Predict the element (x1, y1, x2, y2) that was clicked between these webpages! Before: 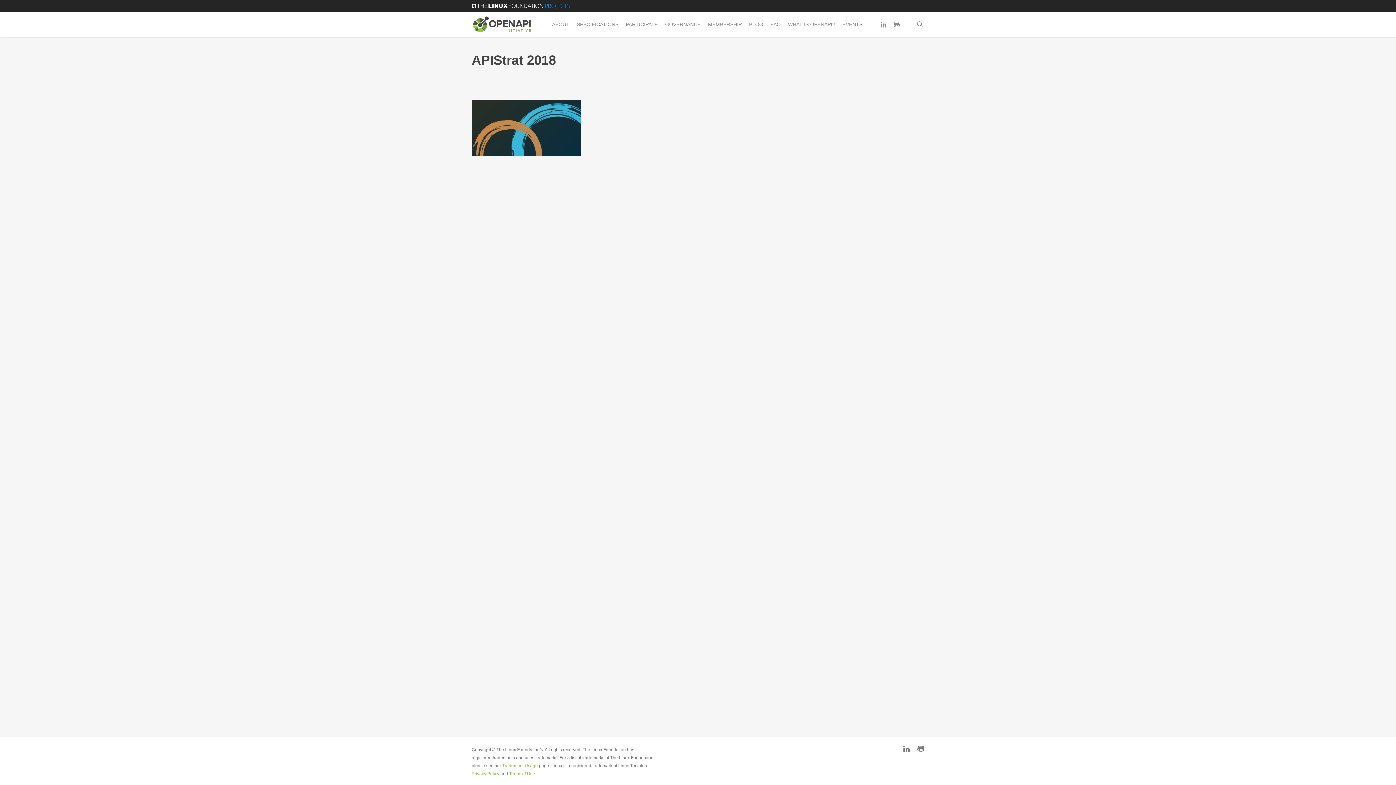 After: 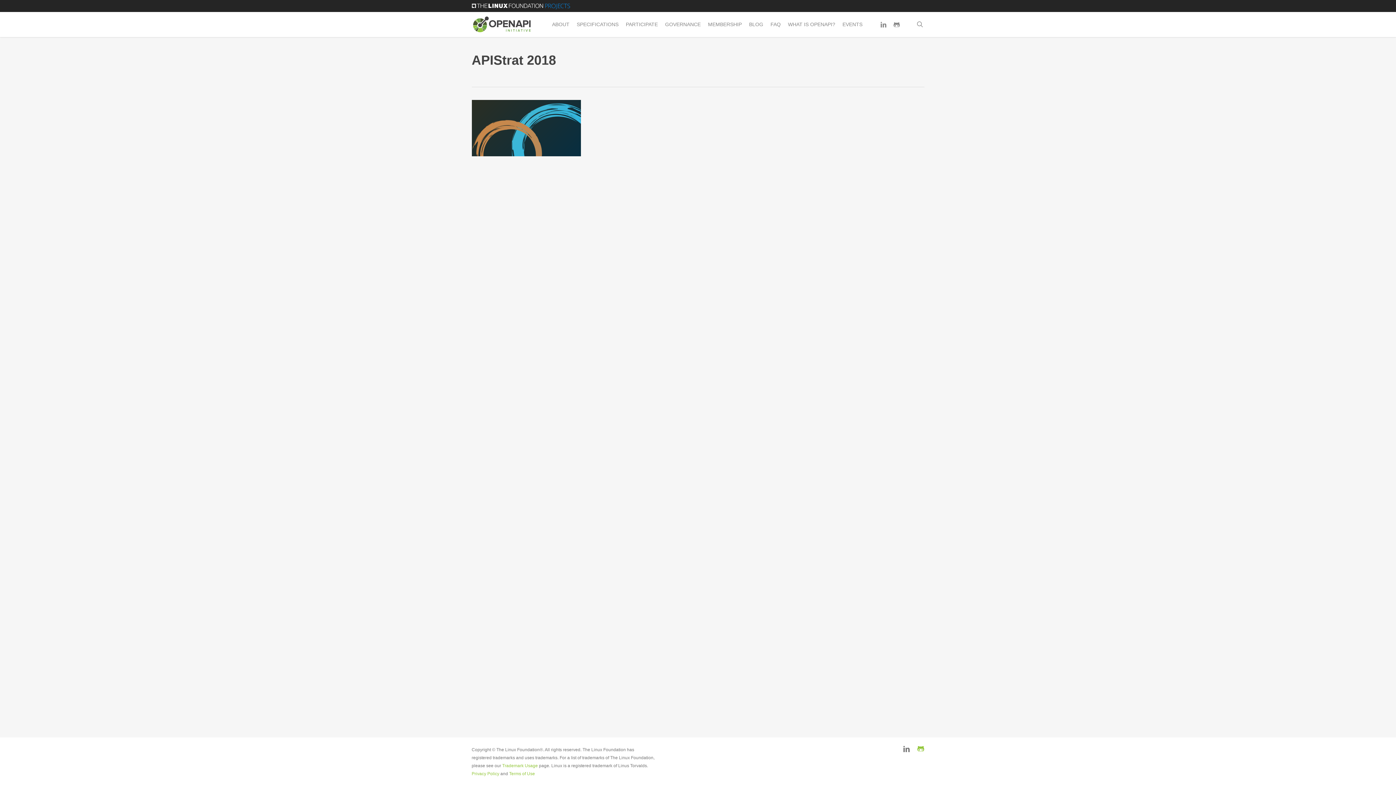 Action: label: github bbox: (917, 745, 924, 753)